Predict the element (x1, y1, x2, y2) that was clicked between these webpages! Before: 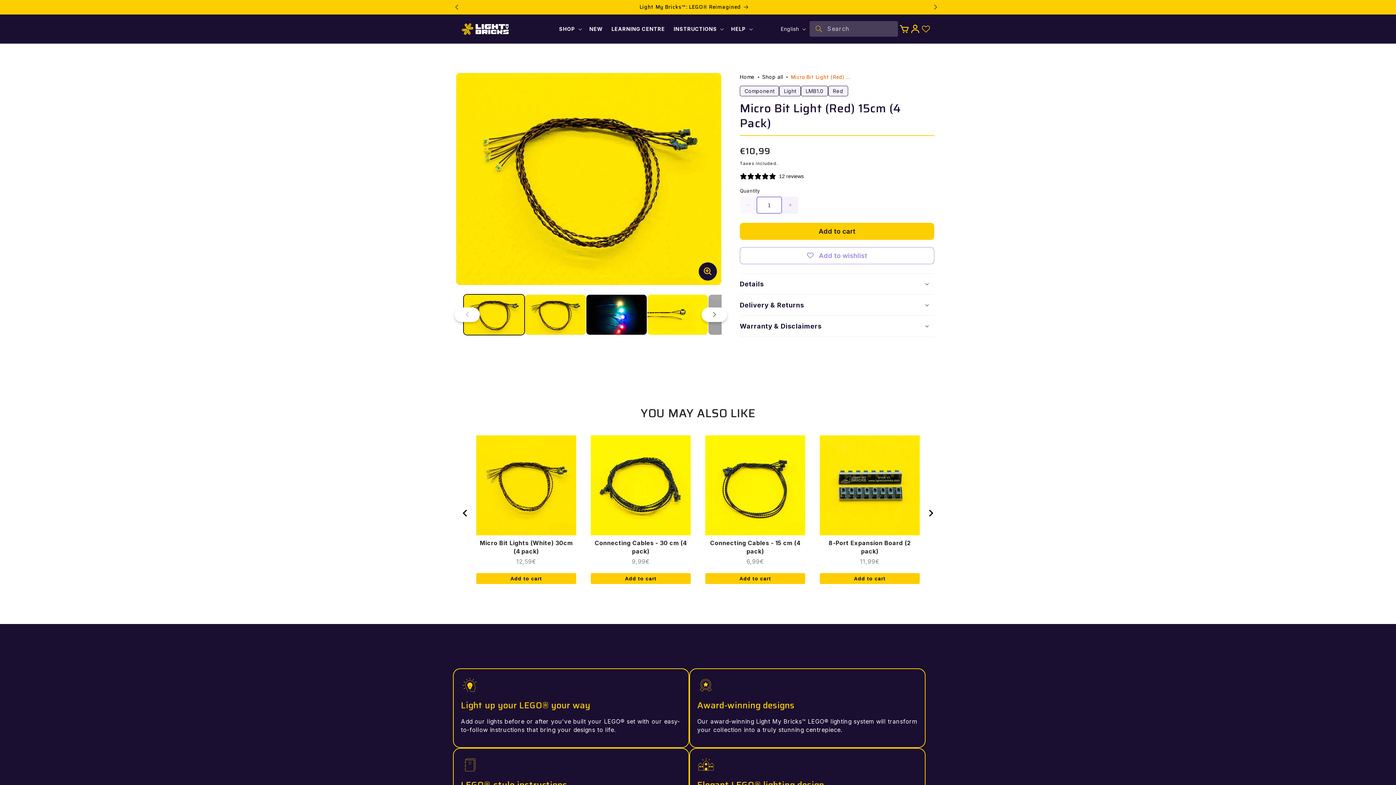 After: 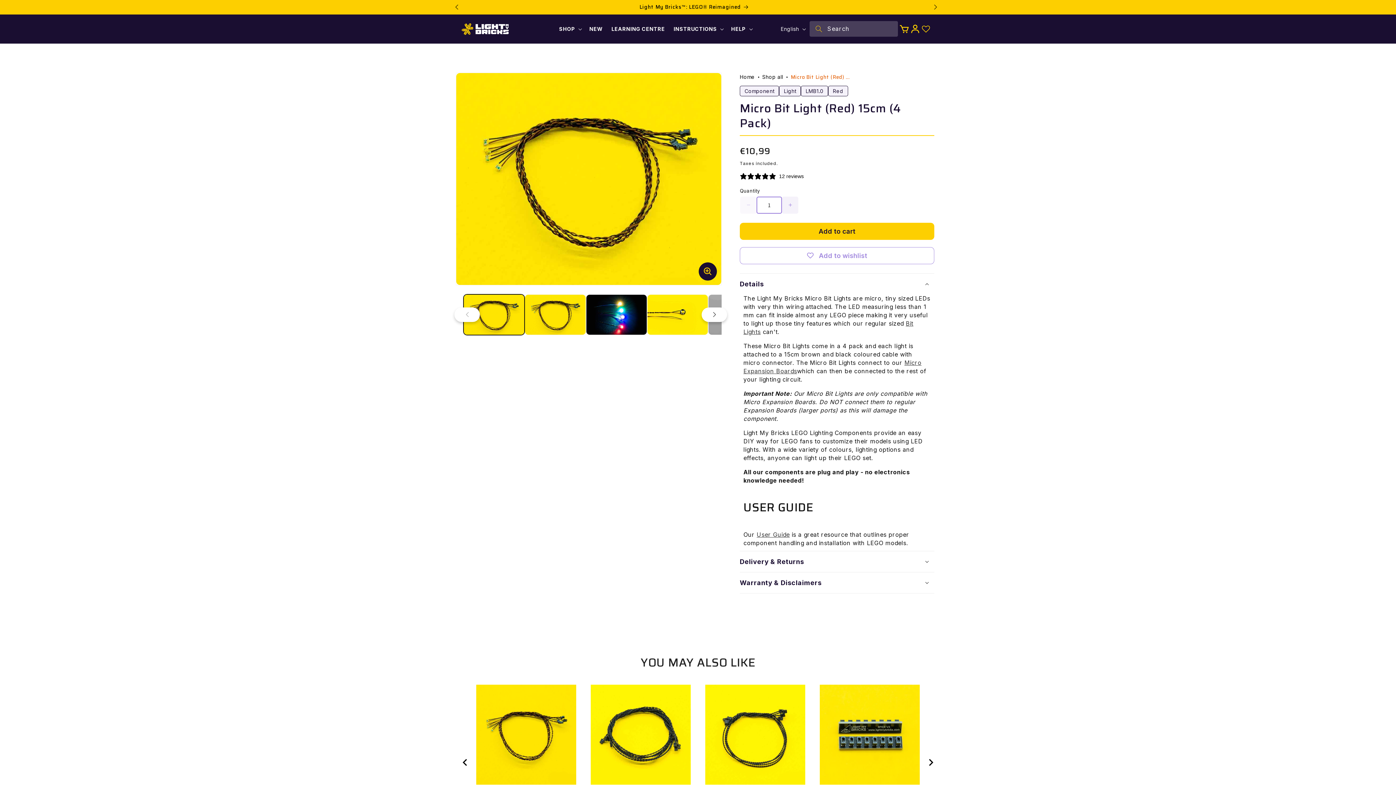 Action: bbox: (740, 273, 934, 294) label: Details